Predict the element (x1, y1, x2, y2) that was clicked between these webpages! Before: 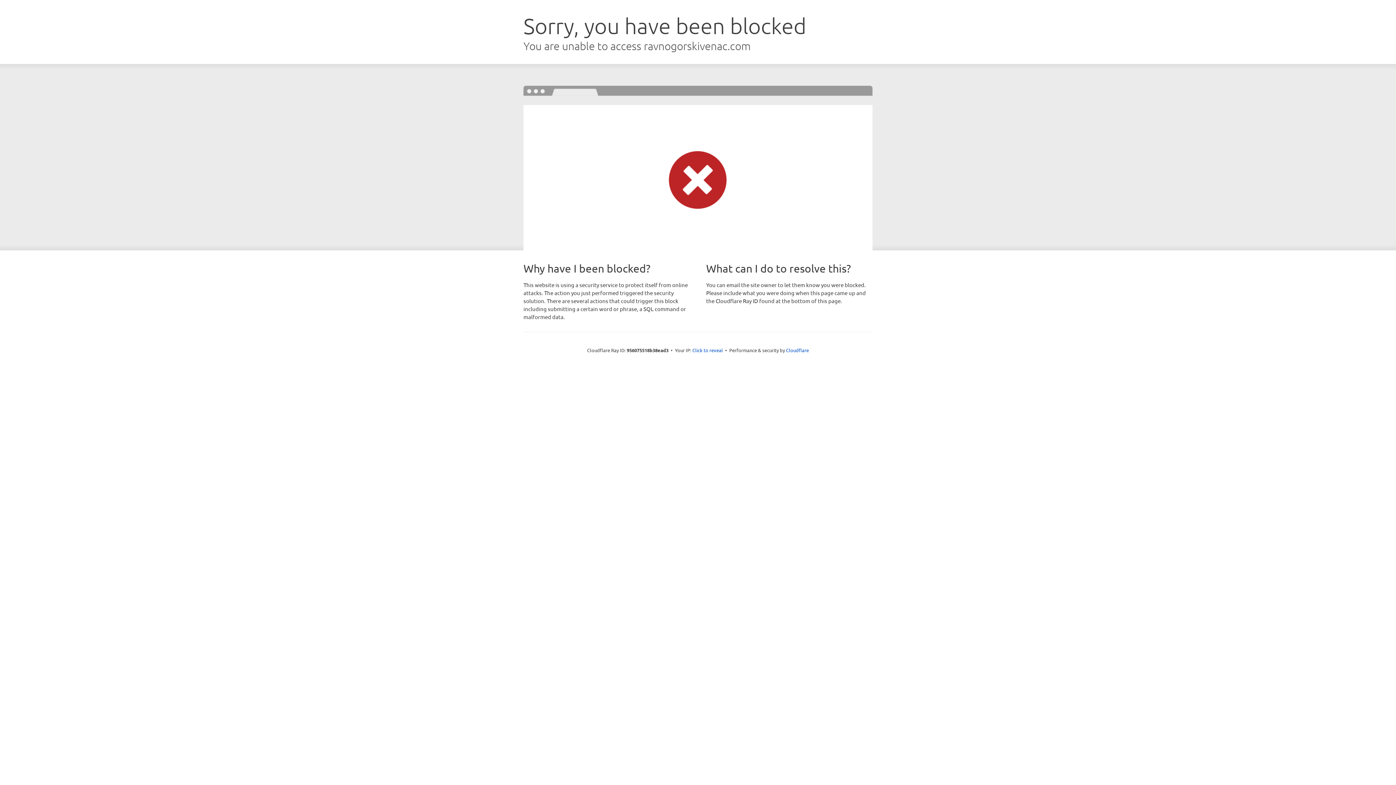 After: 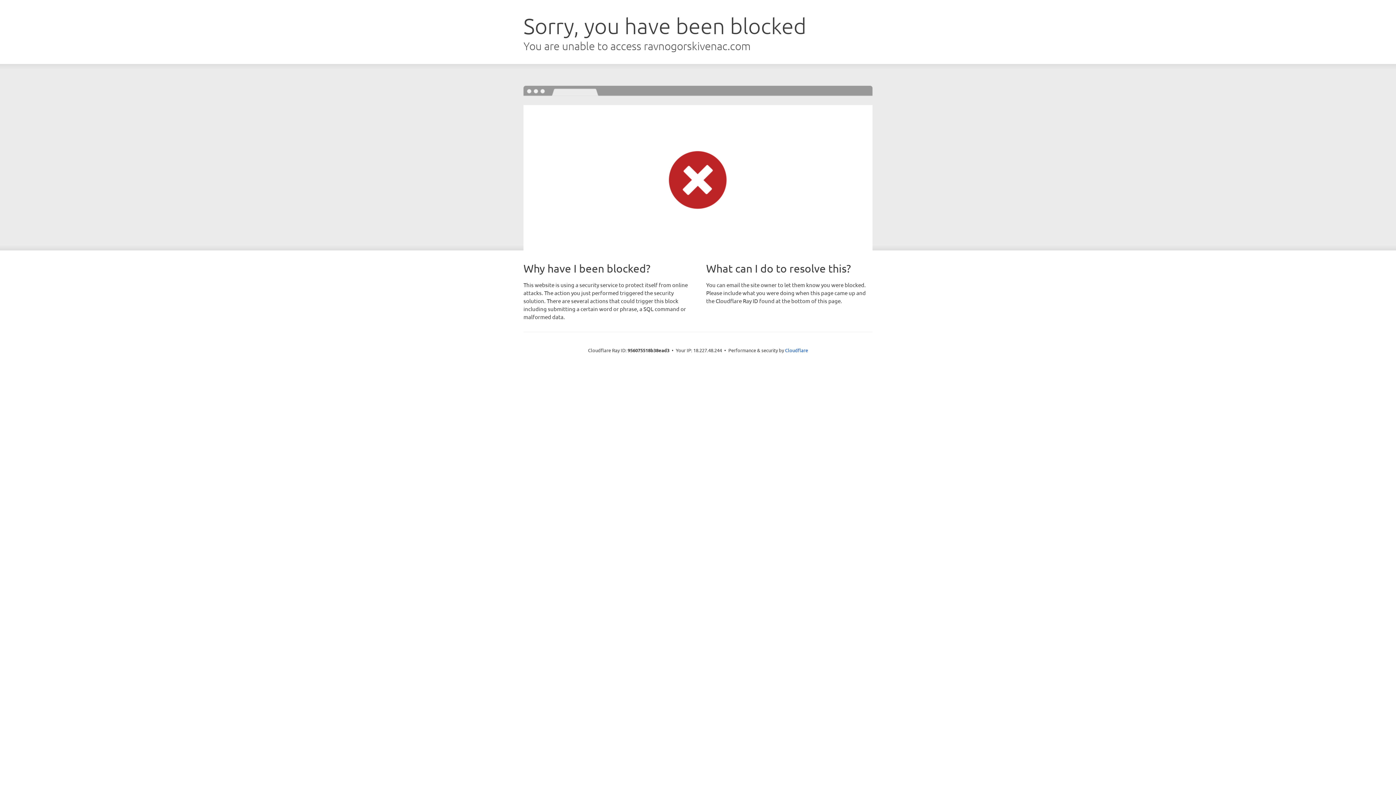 Action: bbox: (692, 346, 723, 353) label: Click to reveal